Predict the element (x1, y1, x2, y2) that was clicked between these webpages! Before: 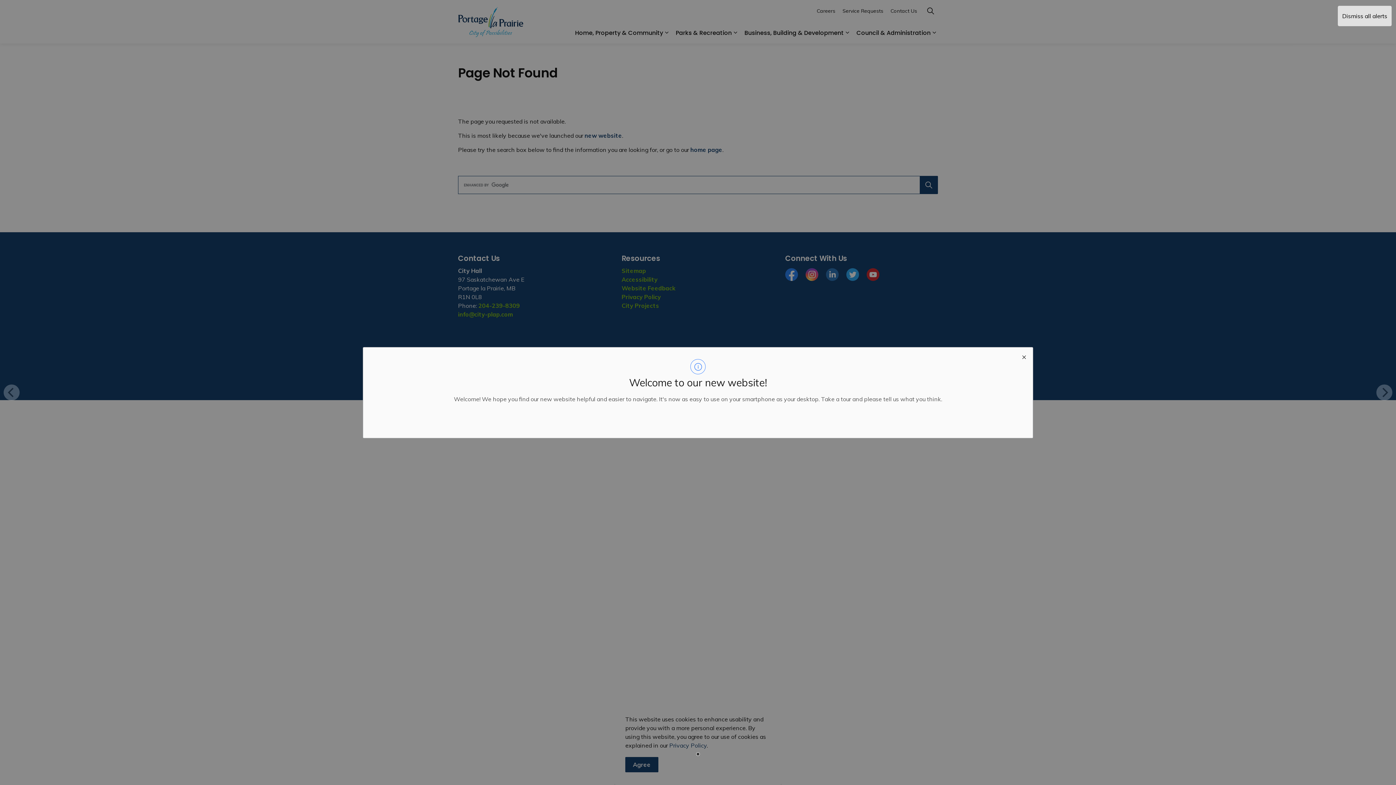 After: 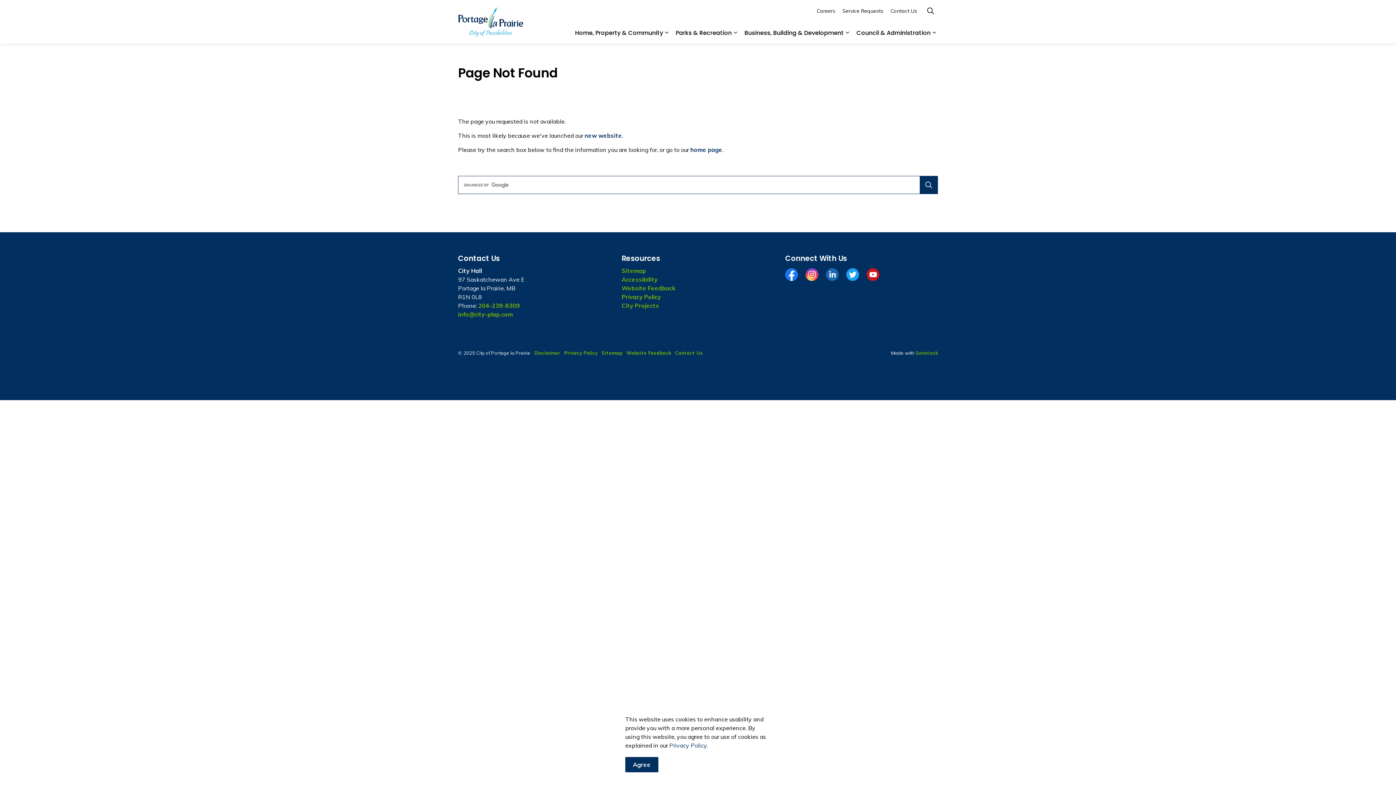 Action: bbox: (1015, 347, 1032, 364) label: close modal